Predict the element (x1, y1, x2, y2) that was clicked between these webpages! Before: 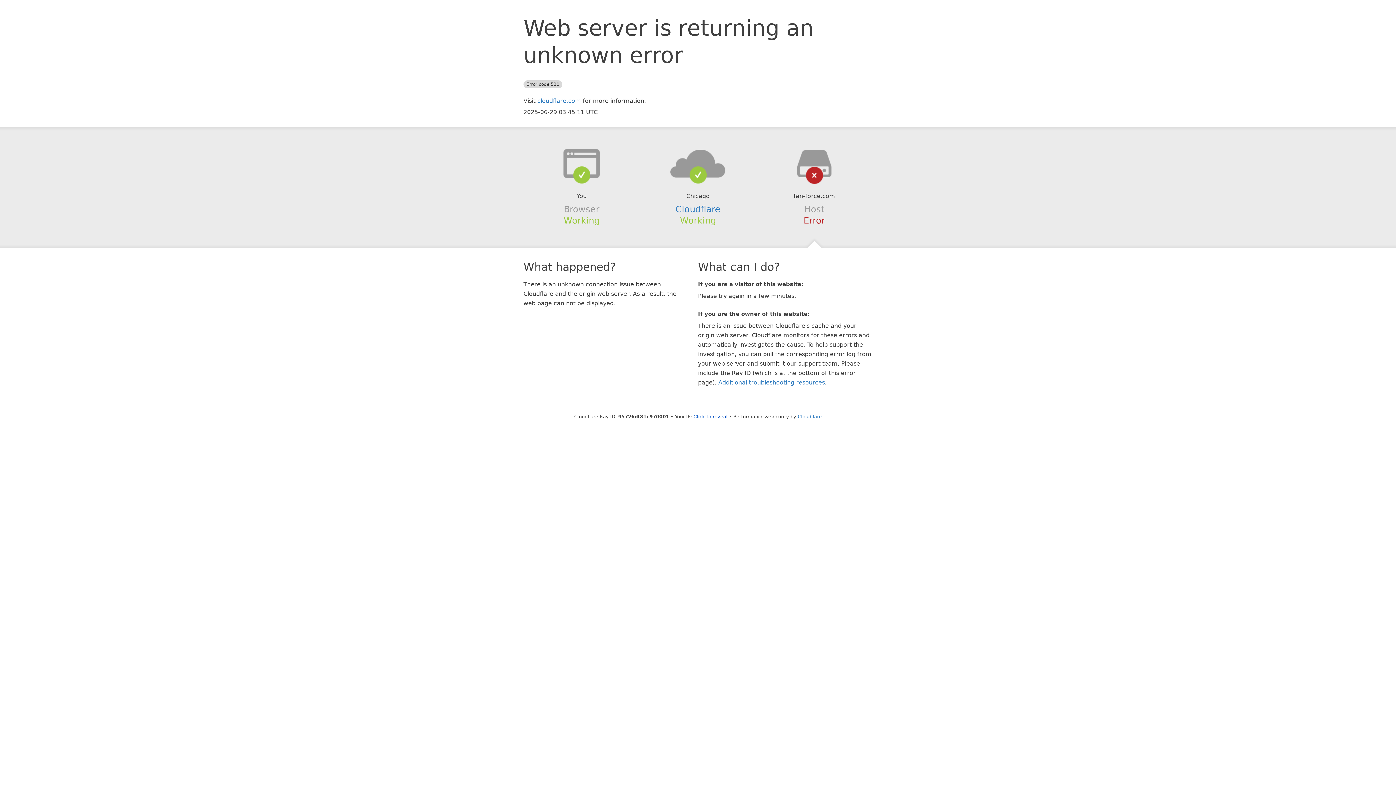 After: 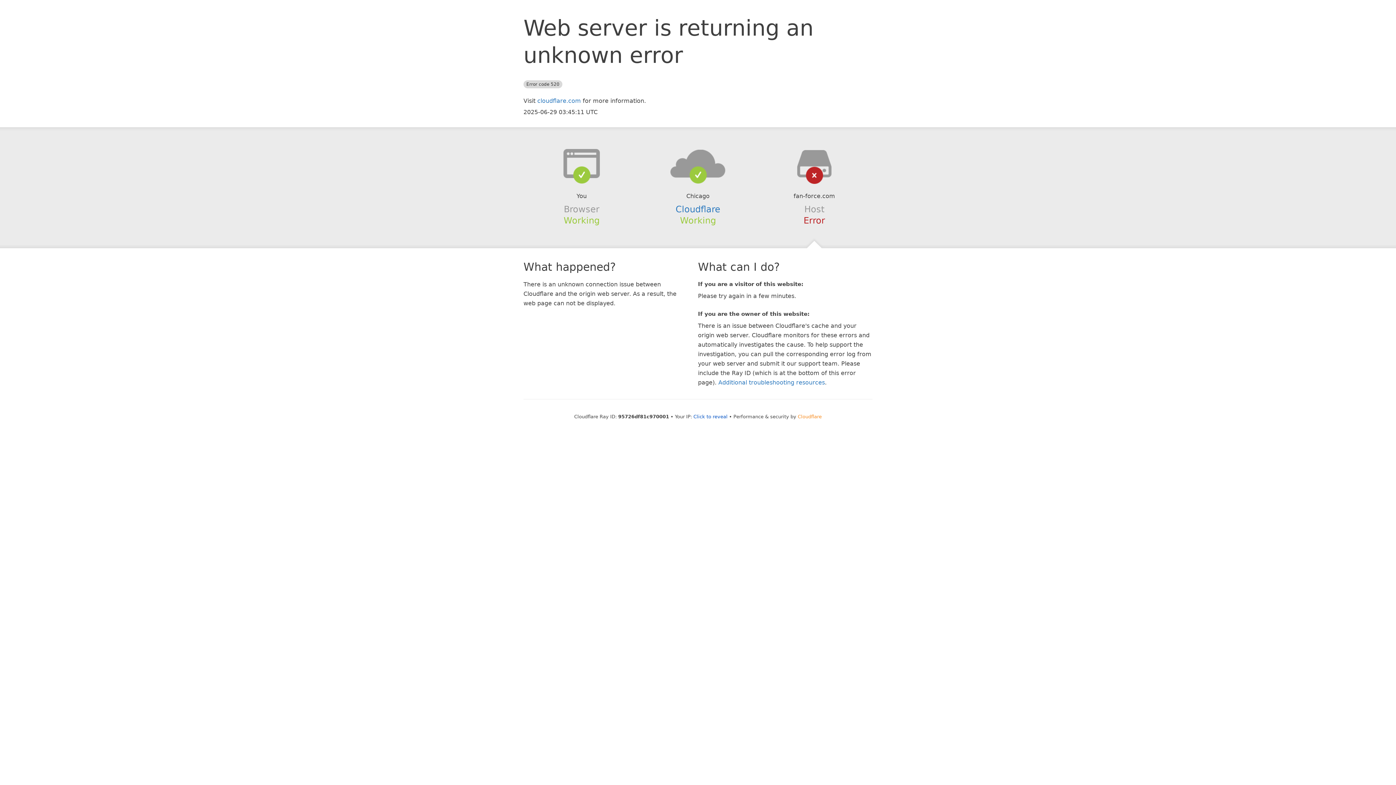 Action: bbox: (798, 414, 822, 419) label: Cloudflare